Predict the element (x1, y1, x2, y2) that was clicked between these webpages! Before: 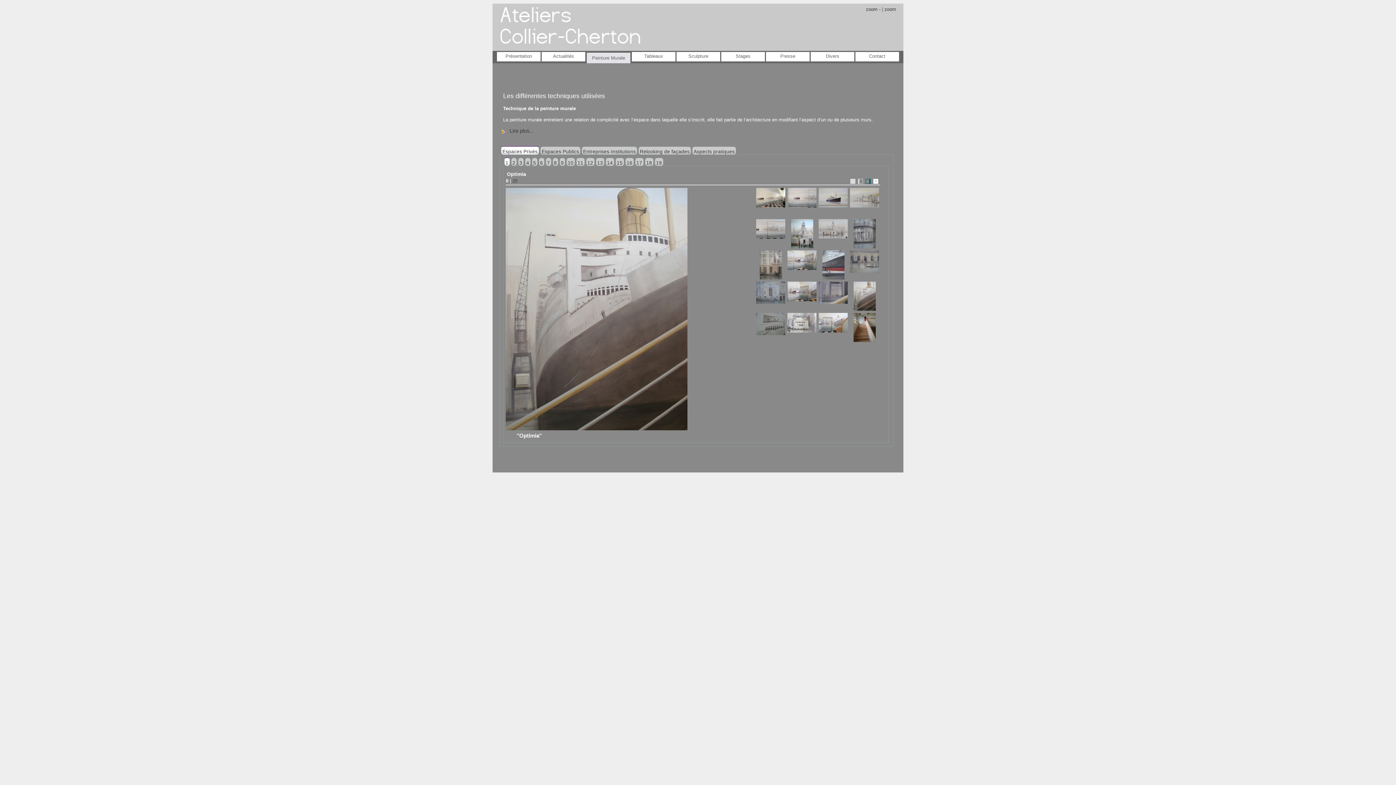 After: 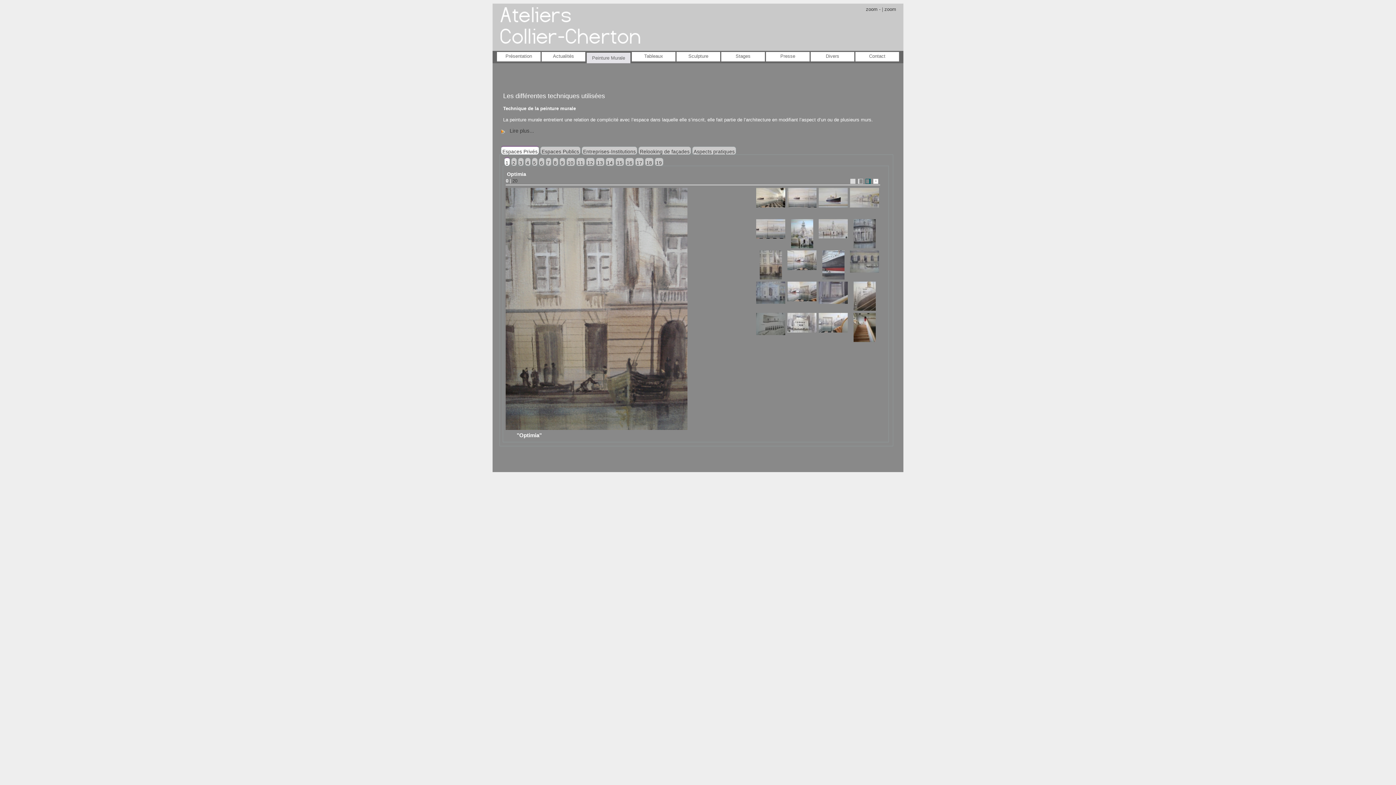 Action: bbox: (759, 275, 782, 280)